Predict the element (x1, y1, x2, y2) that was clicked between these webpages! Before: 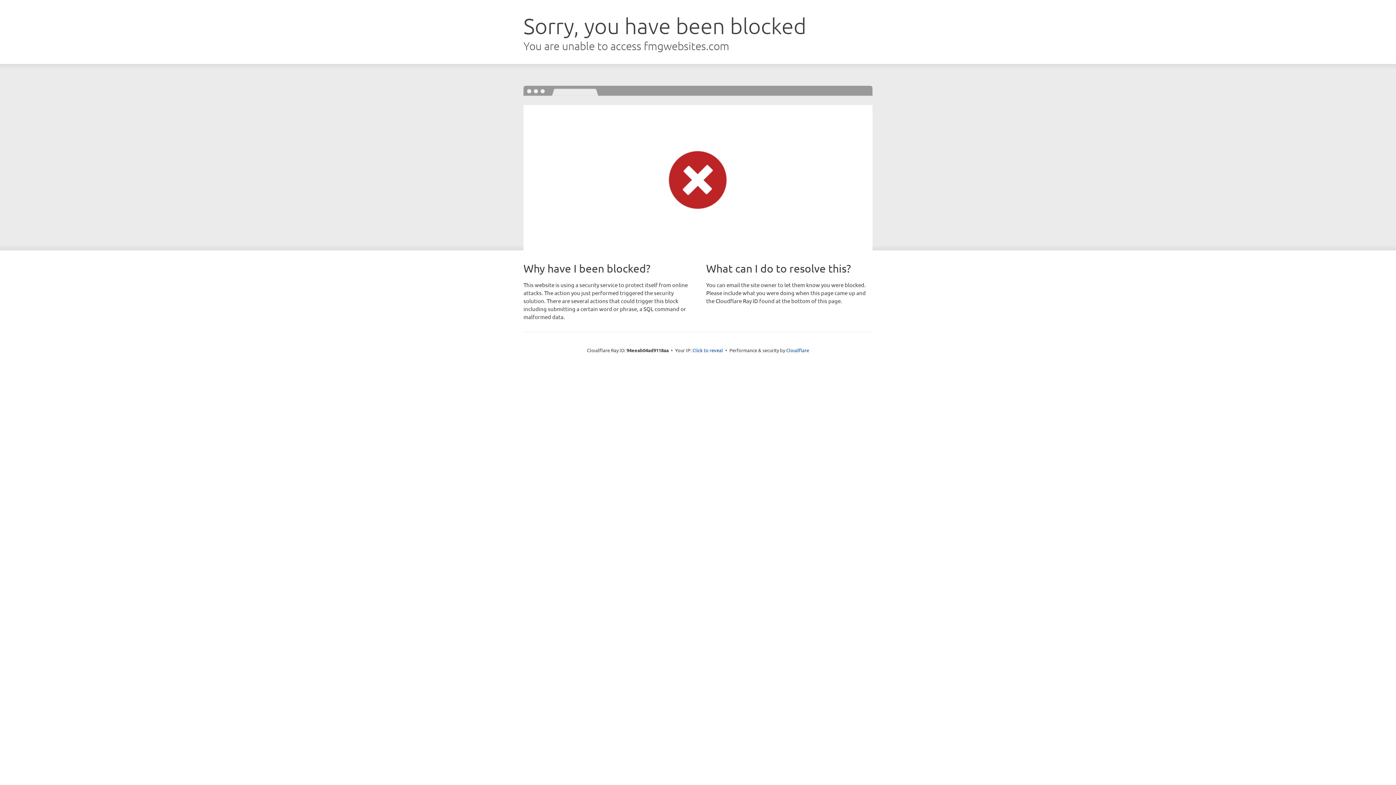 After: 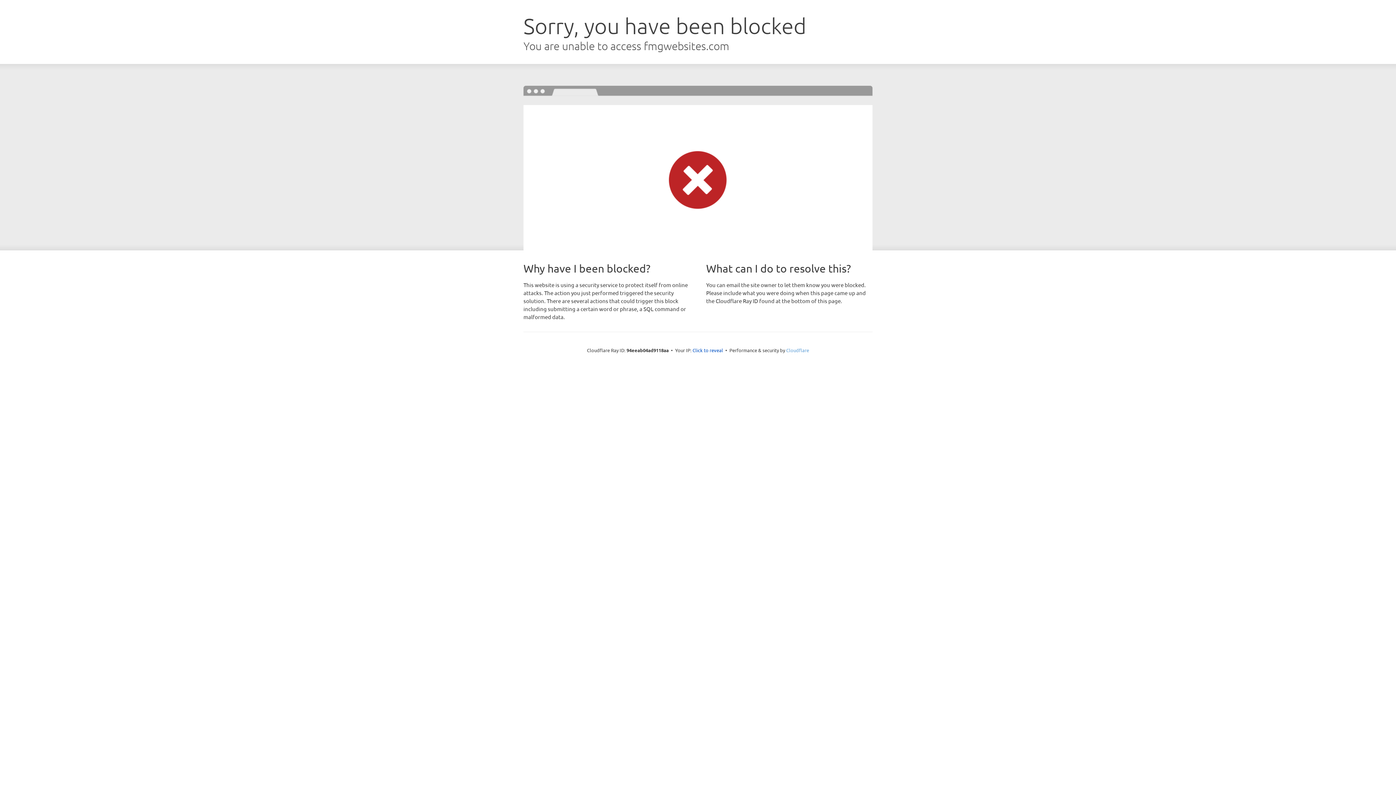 Action: bbox: (786, 347, 809, 353) label: Cloudflare